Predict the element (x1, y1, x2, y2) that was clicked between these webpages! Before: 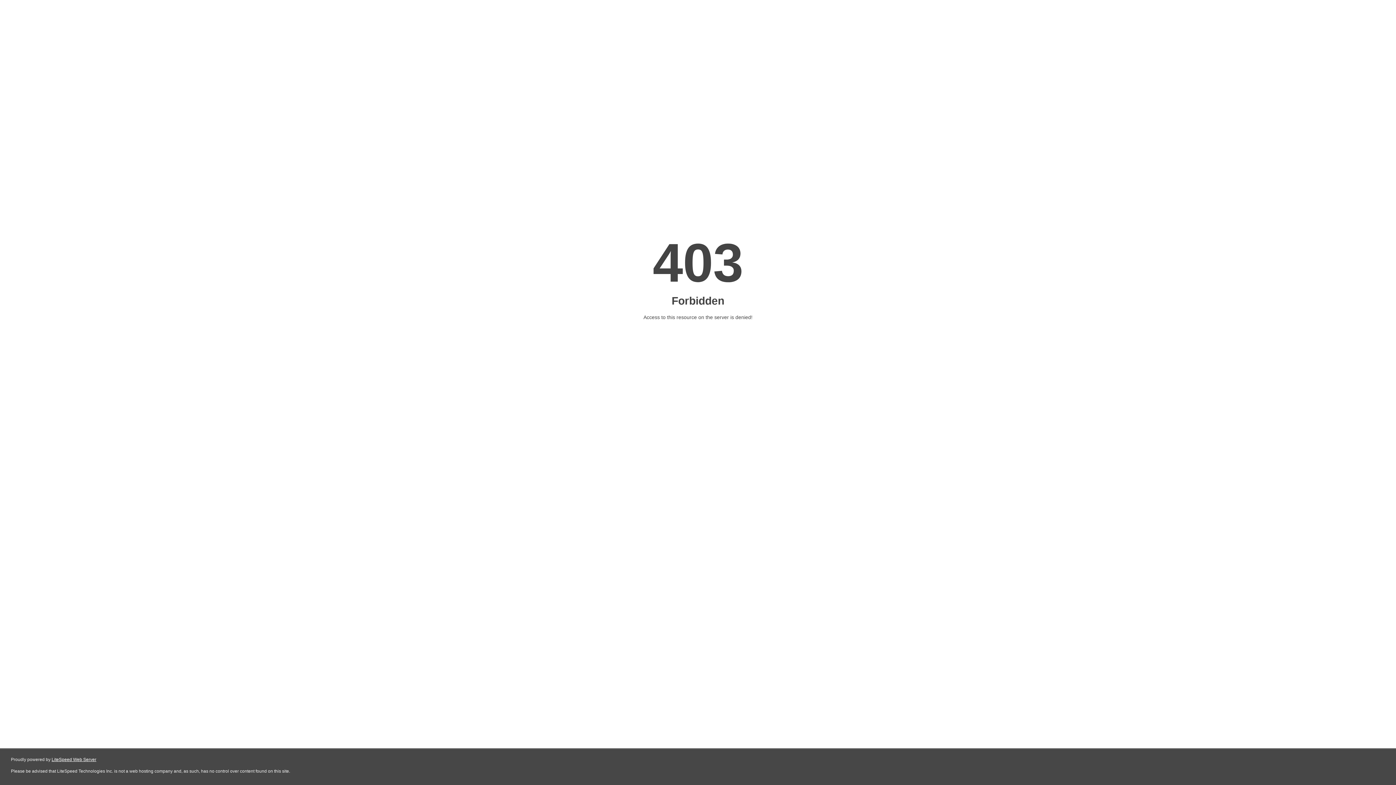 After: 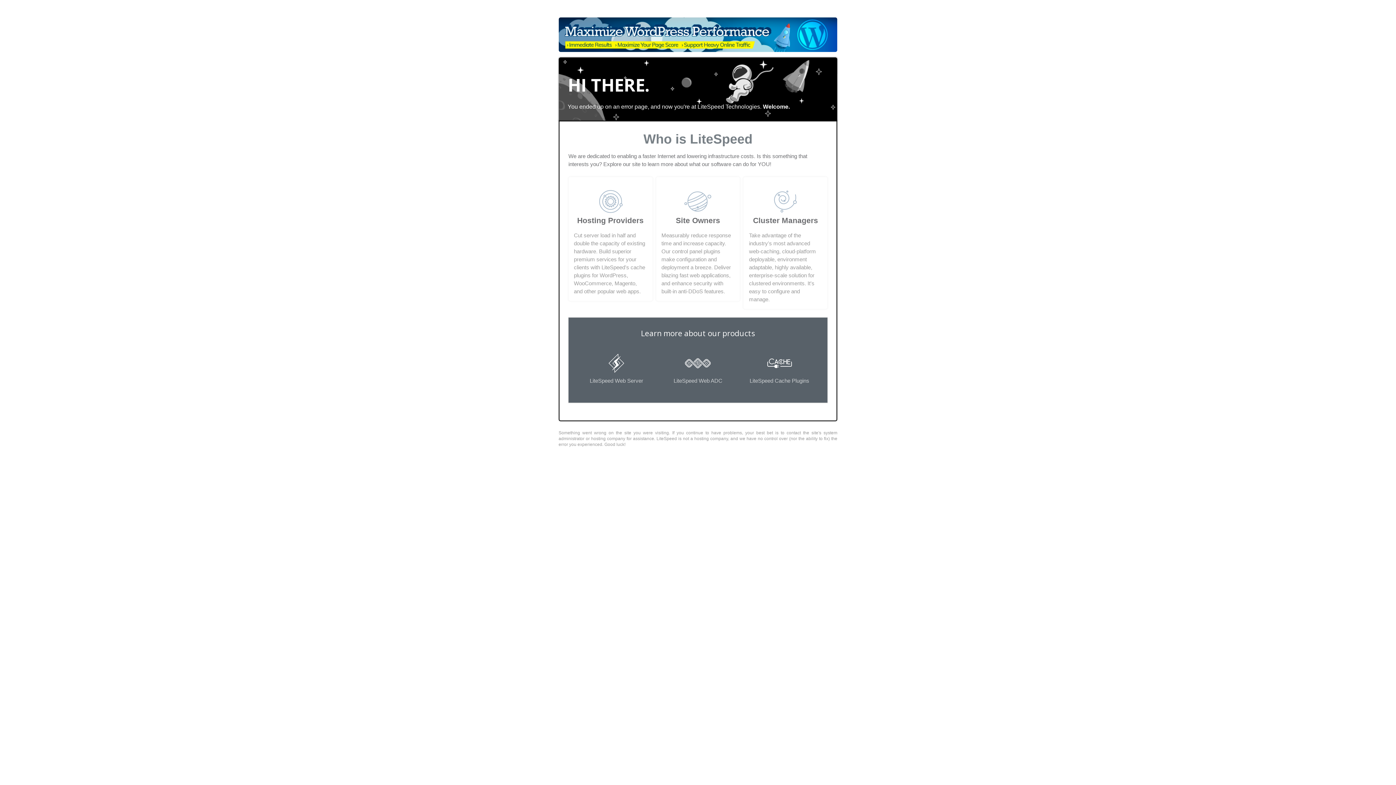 Action: label: LiteSpeed Web Server bbox: (51, 757, 96, 762)